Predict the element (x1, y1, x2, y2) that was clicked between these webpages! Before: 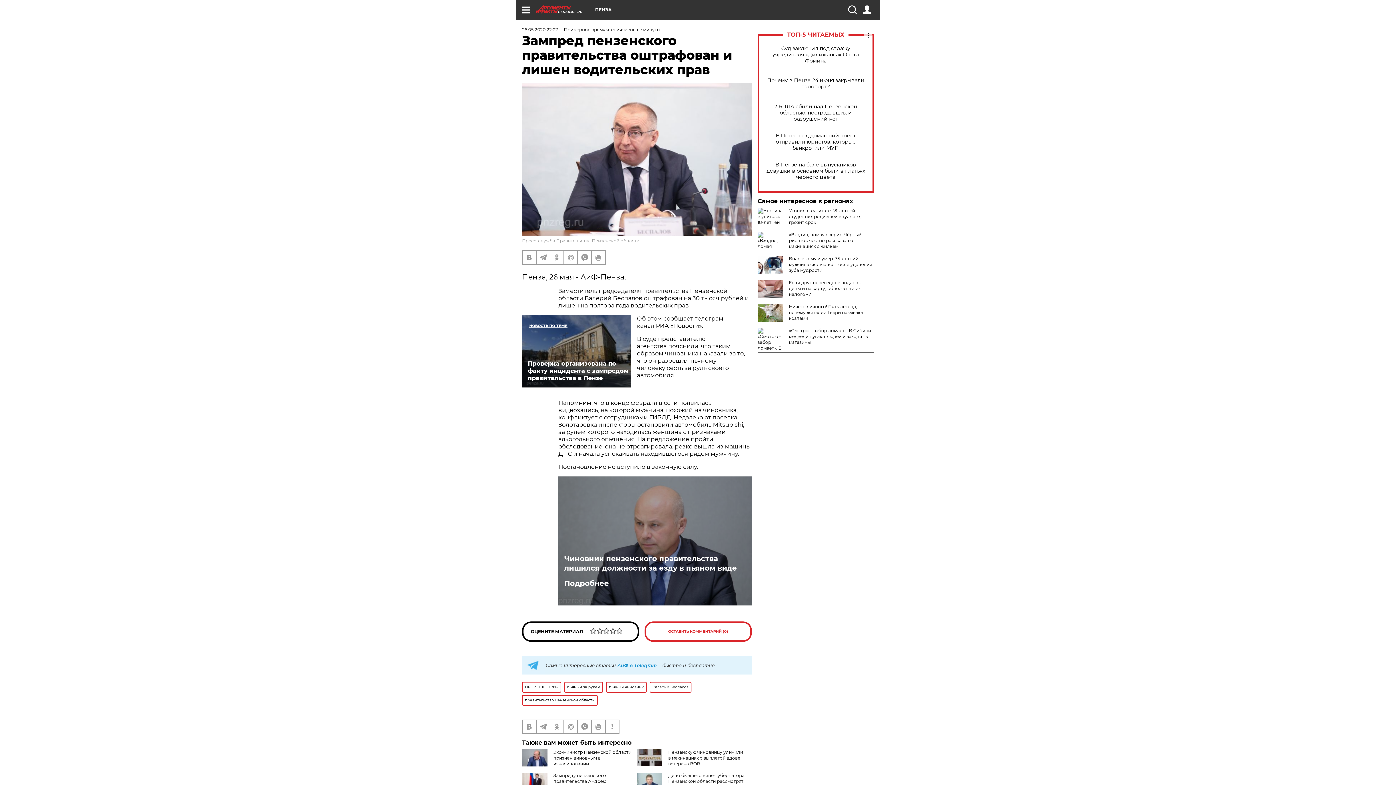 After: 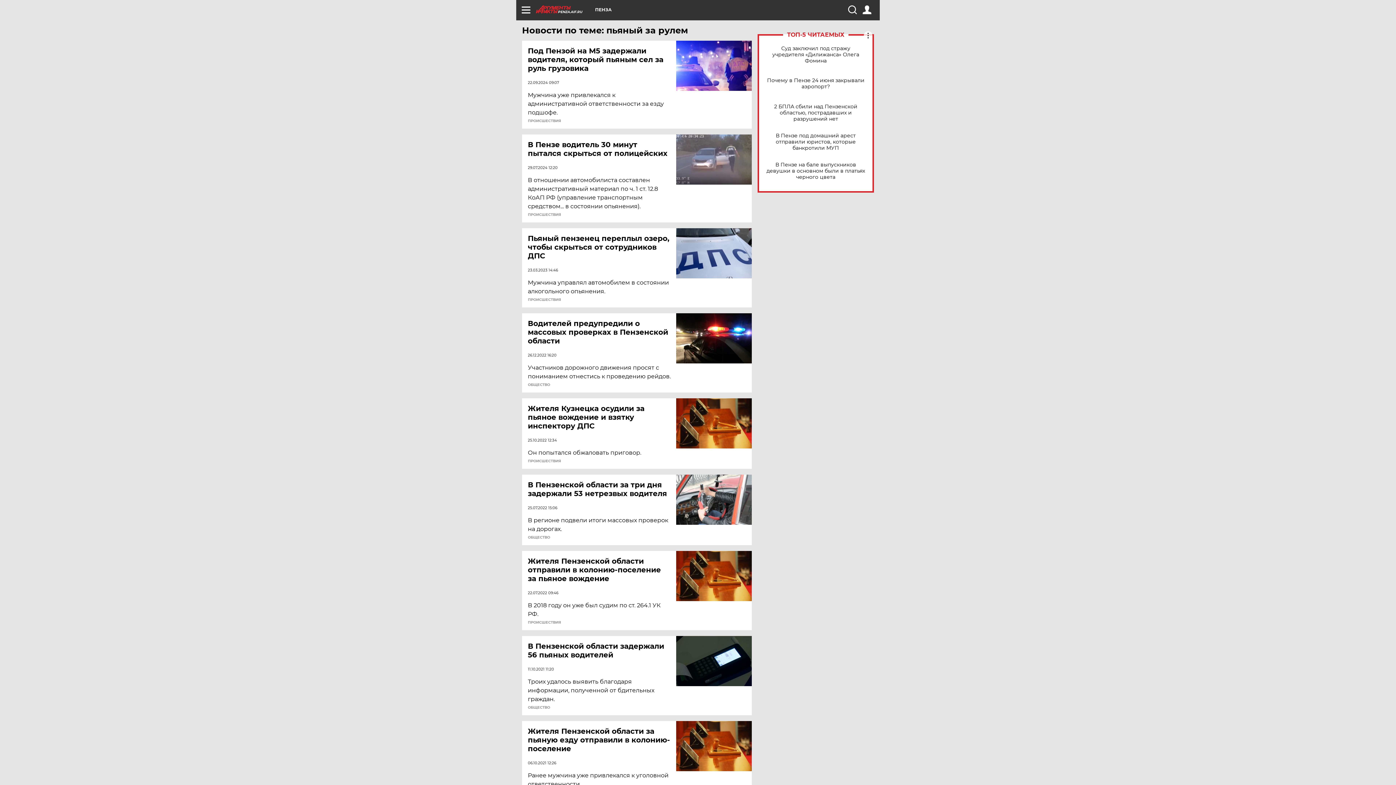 Action: label: пьяный за рулем bbox: (564, 682, 603, 692)